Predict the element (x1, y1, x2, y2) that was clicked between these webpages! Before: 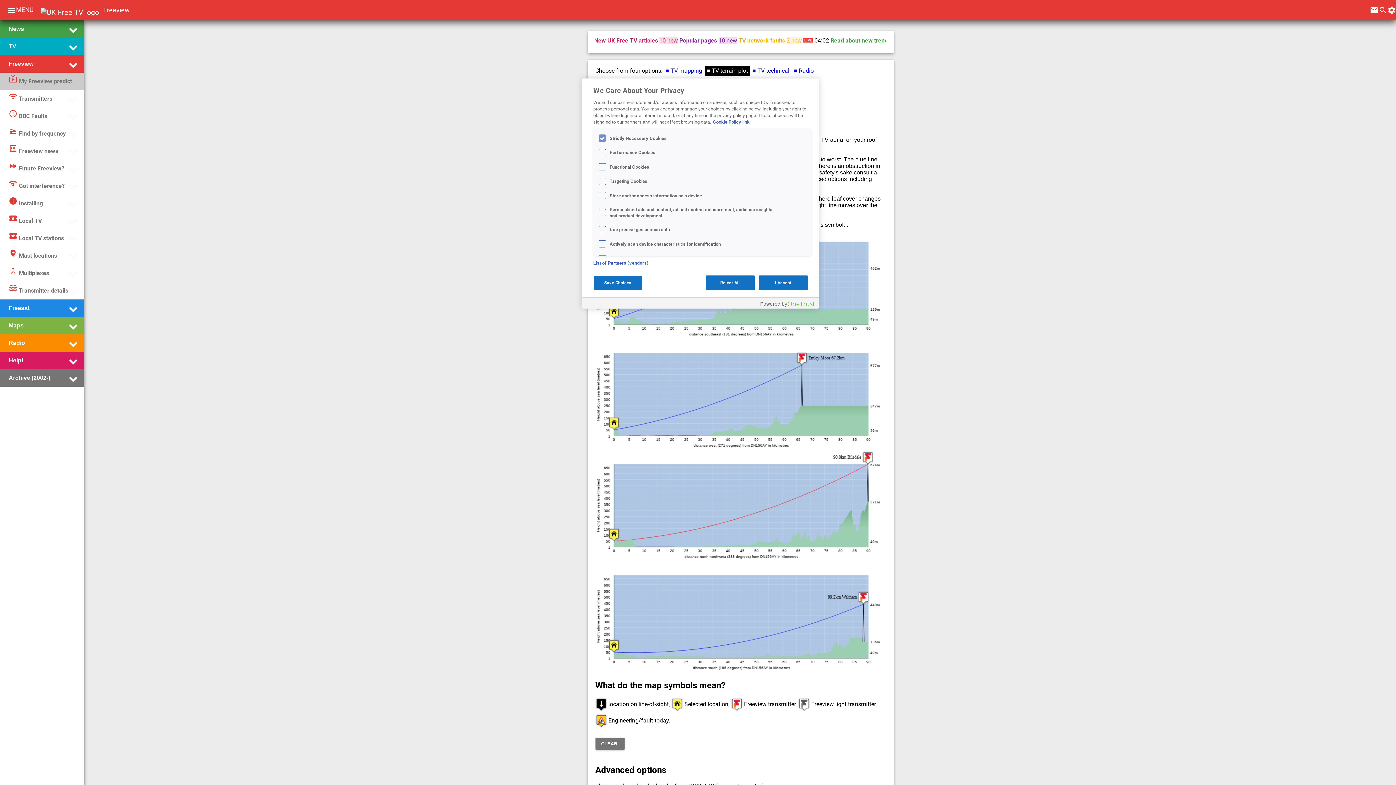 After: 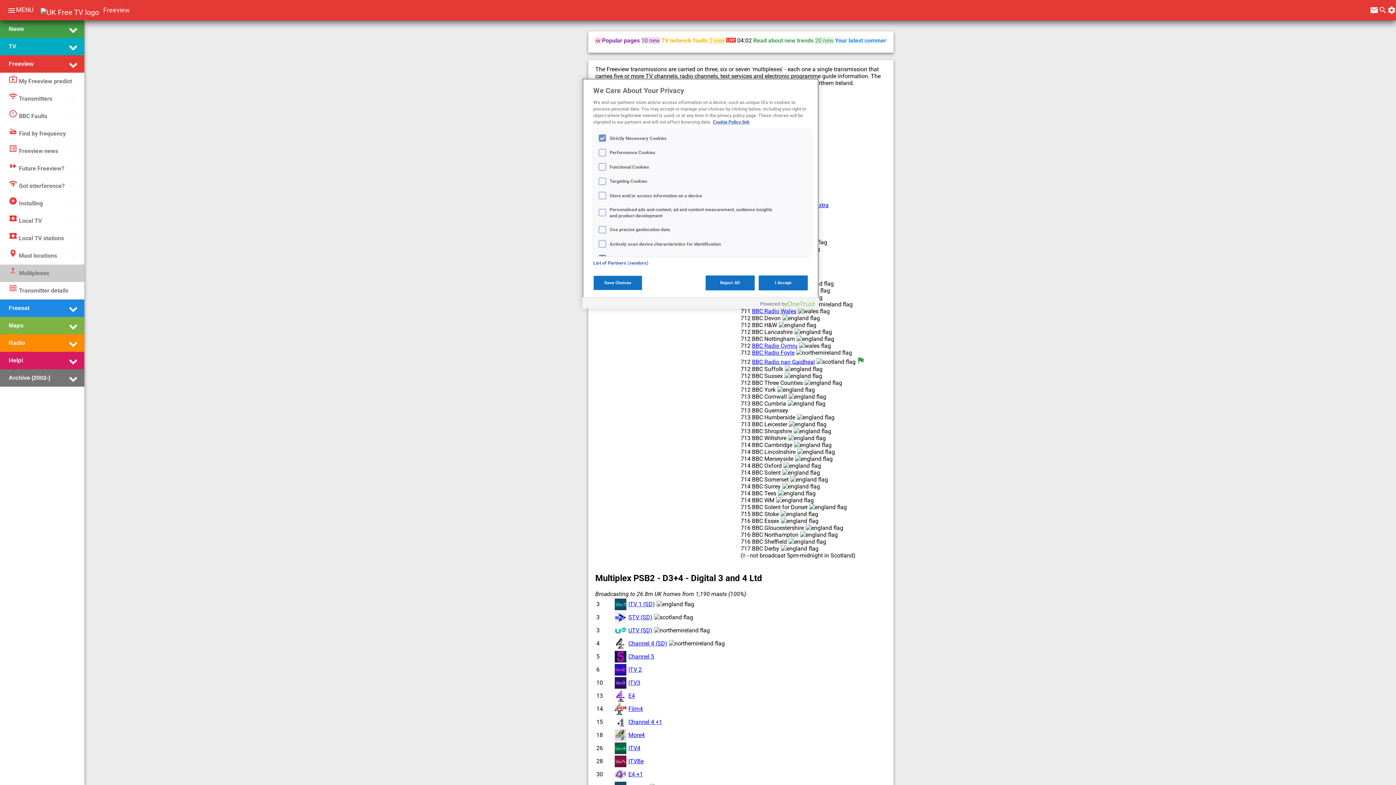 Action: bbox: (8, 266, 49, 280) label: merge_typeMultiplexes